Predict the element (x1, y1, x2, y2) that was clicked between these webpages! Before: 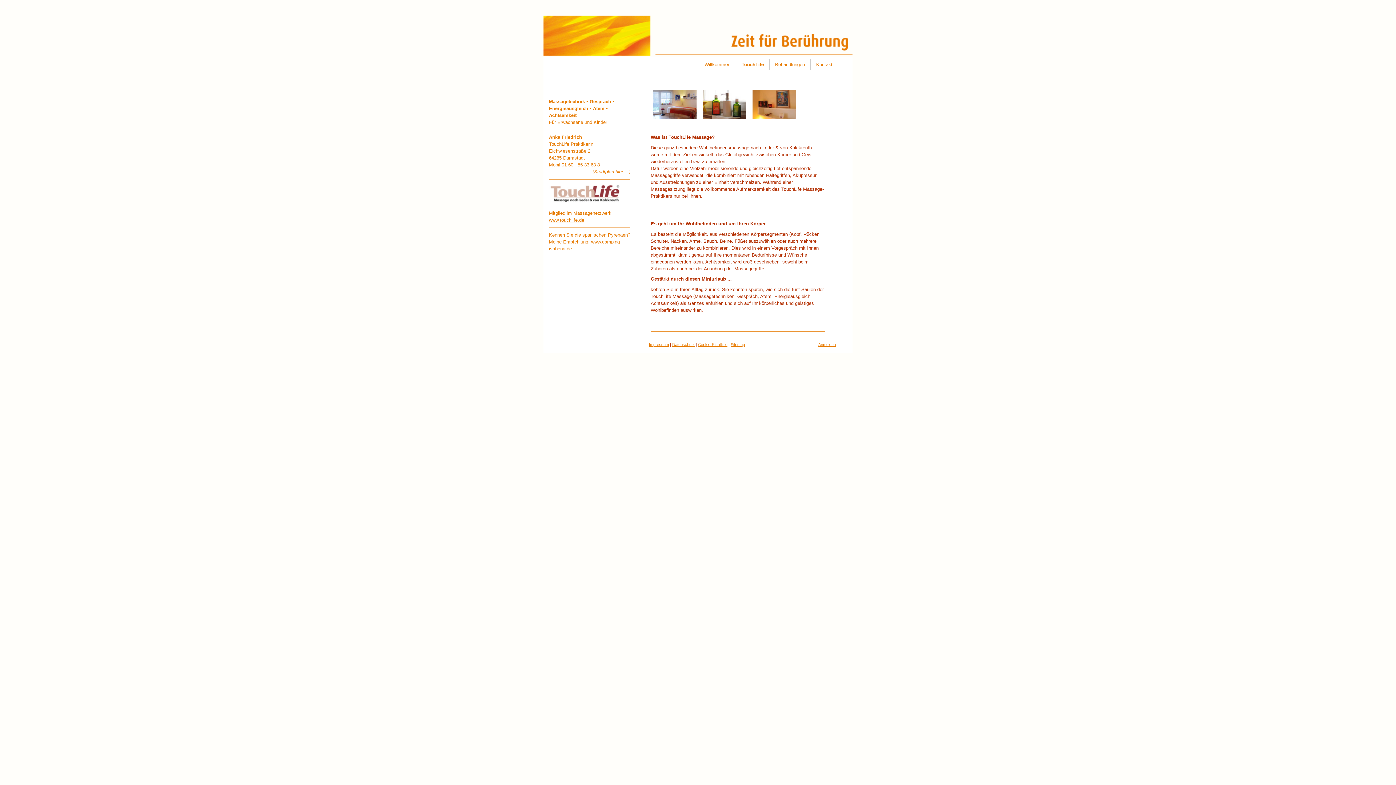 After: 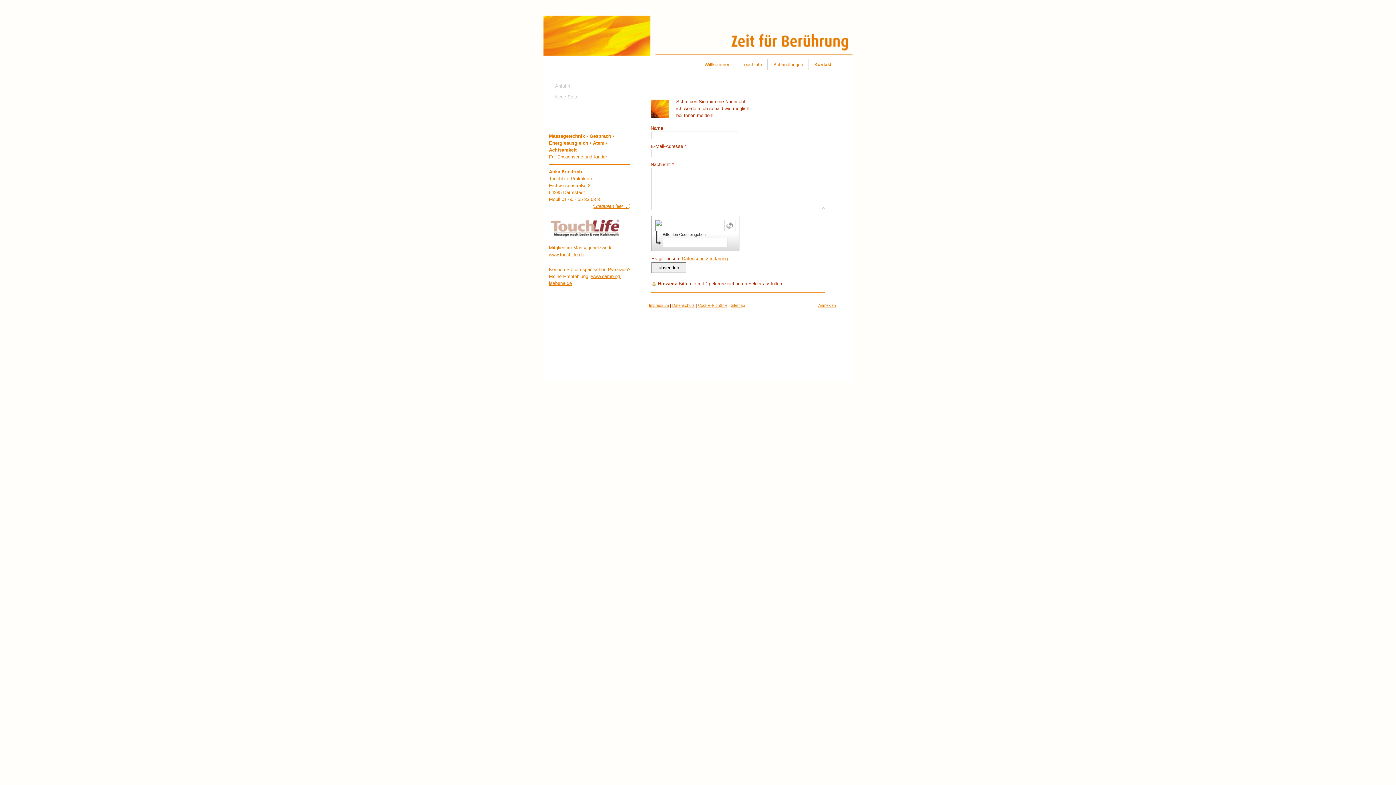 Action: bbox: (810, 59, 838, 69) label: Kontakt